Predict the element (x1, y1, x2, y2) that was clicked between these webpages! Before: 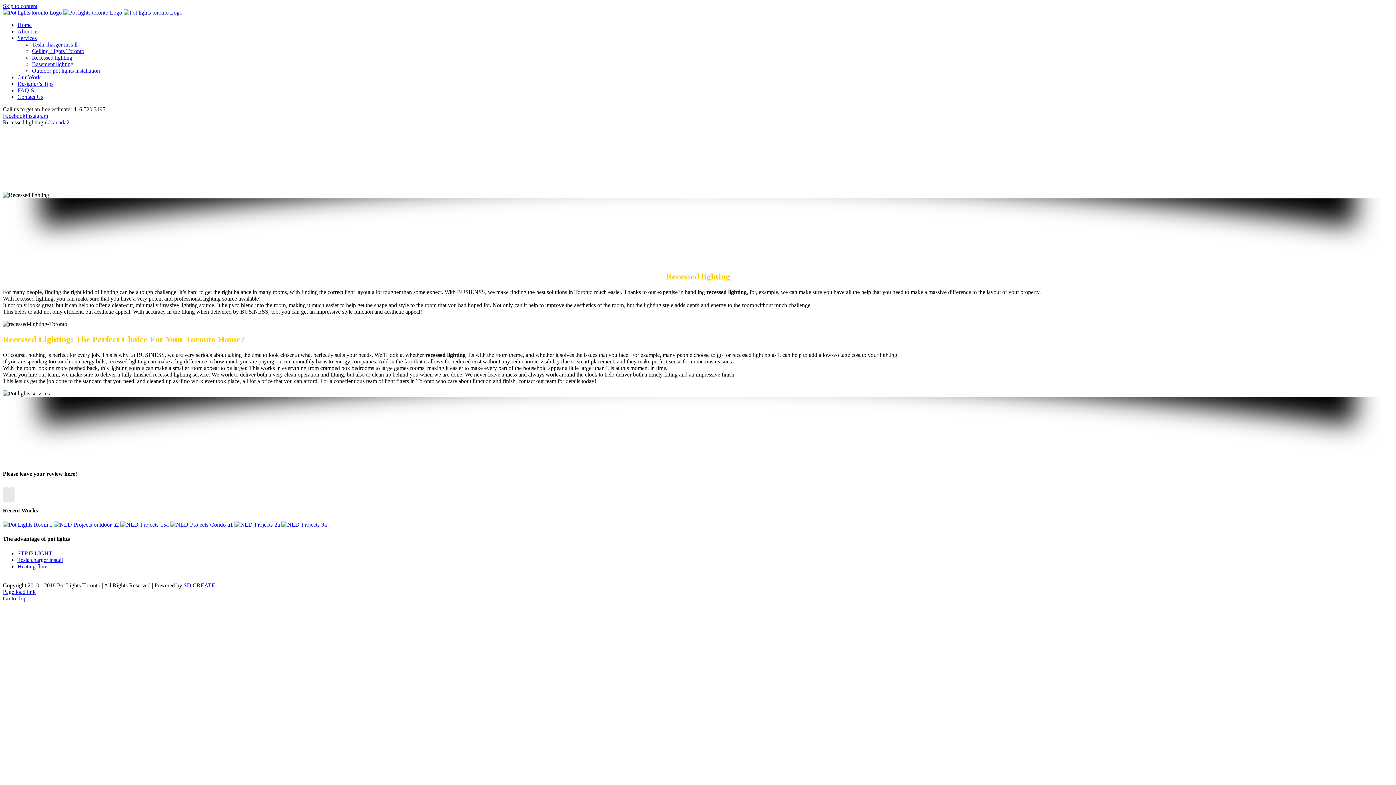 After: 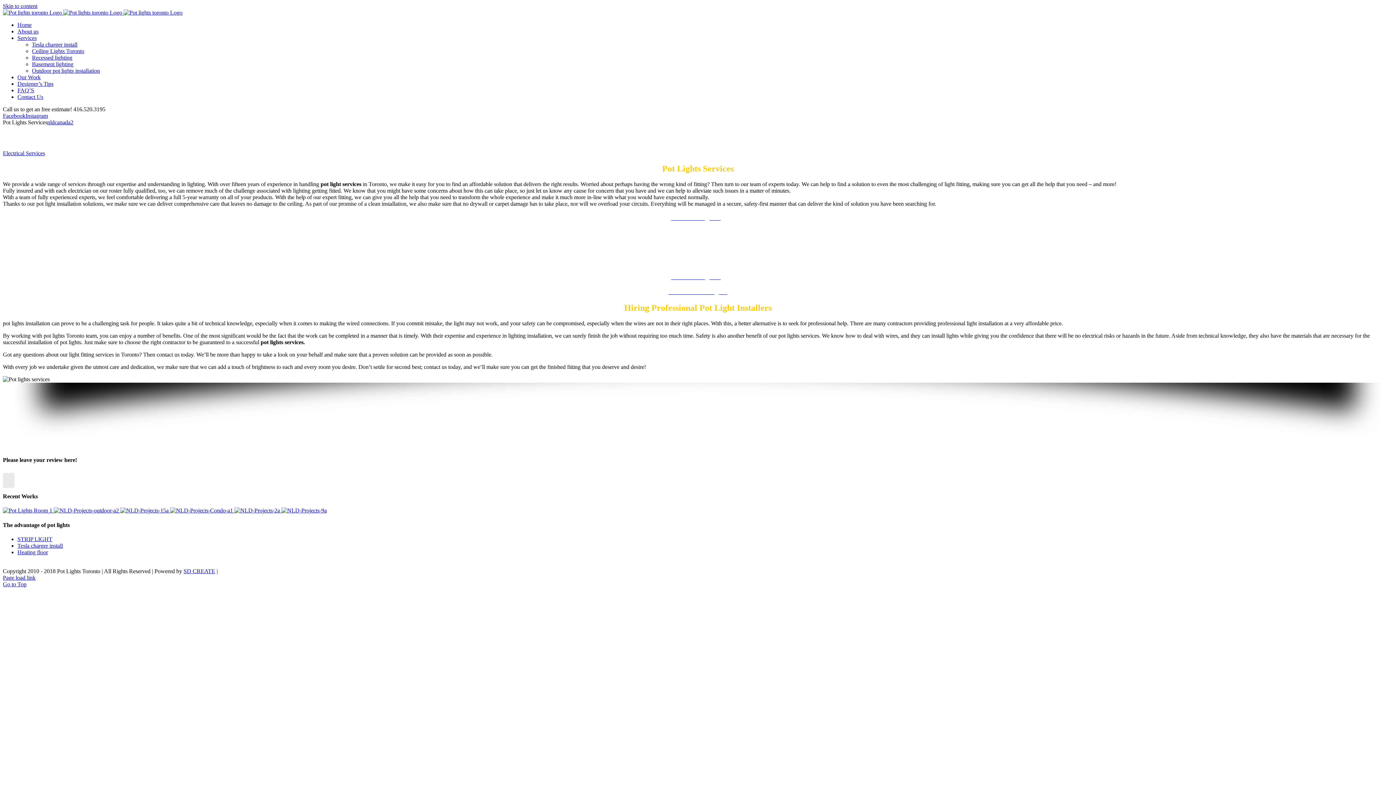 Action: bbox: (17, 34, 36, 41) label: Services